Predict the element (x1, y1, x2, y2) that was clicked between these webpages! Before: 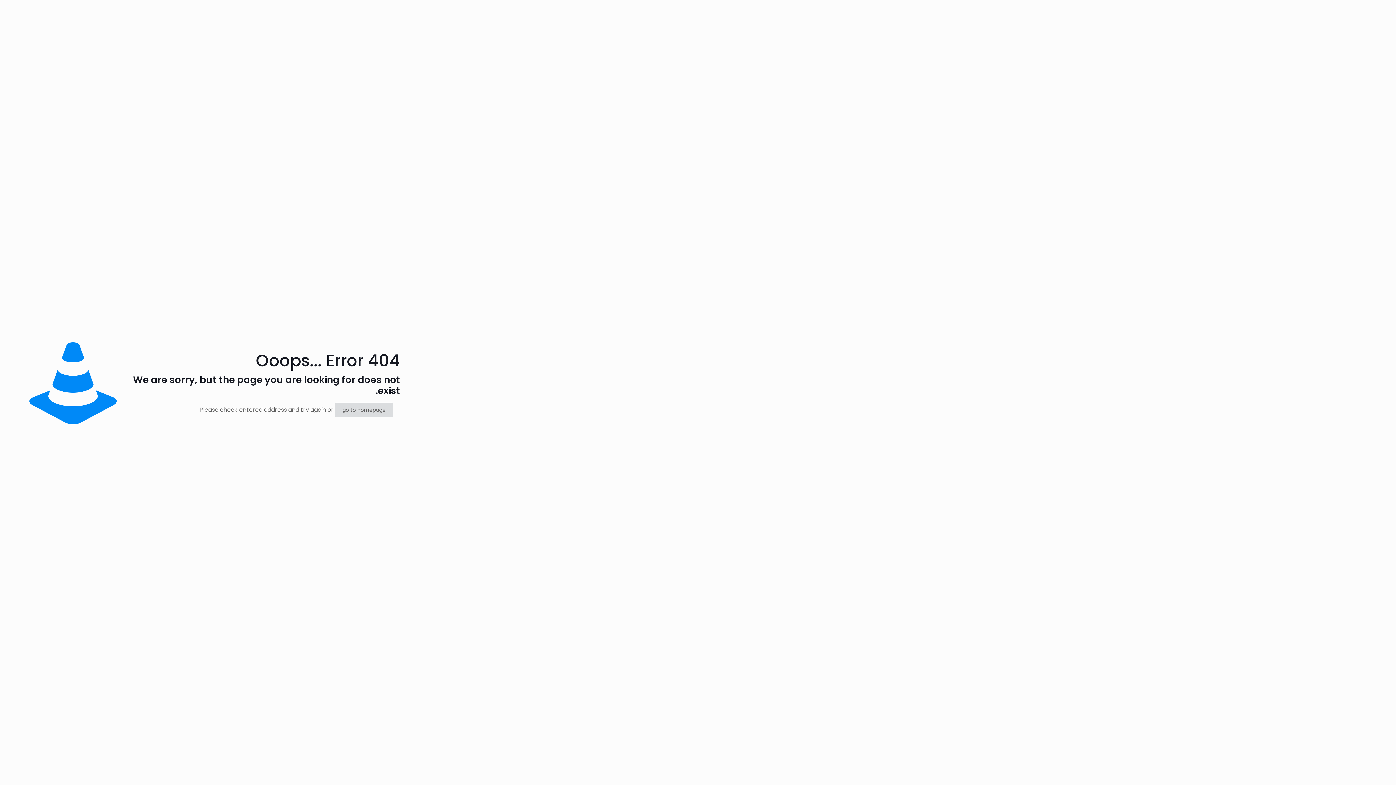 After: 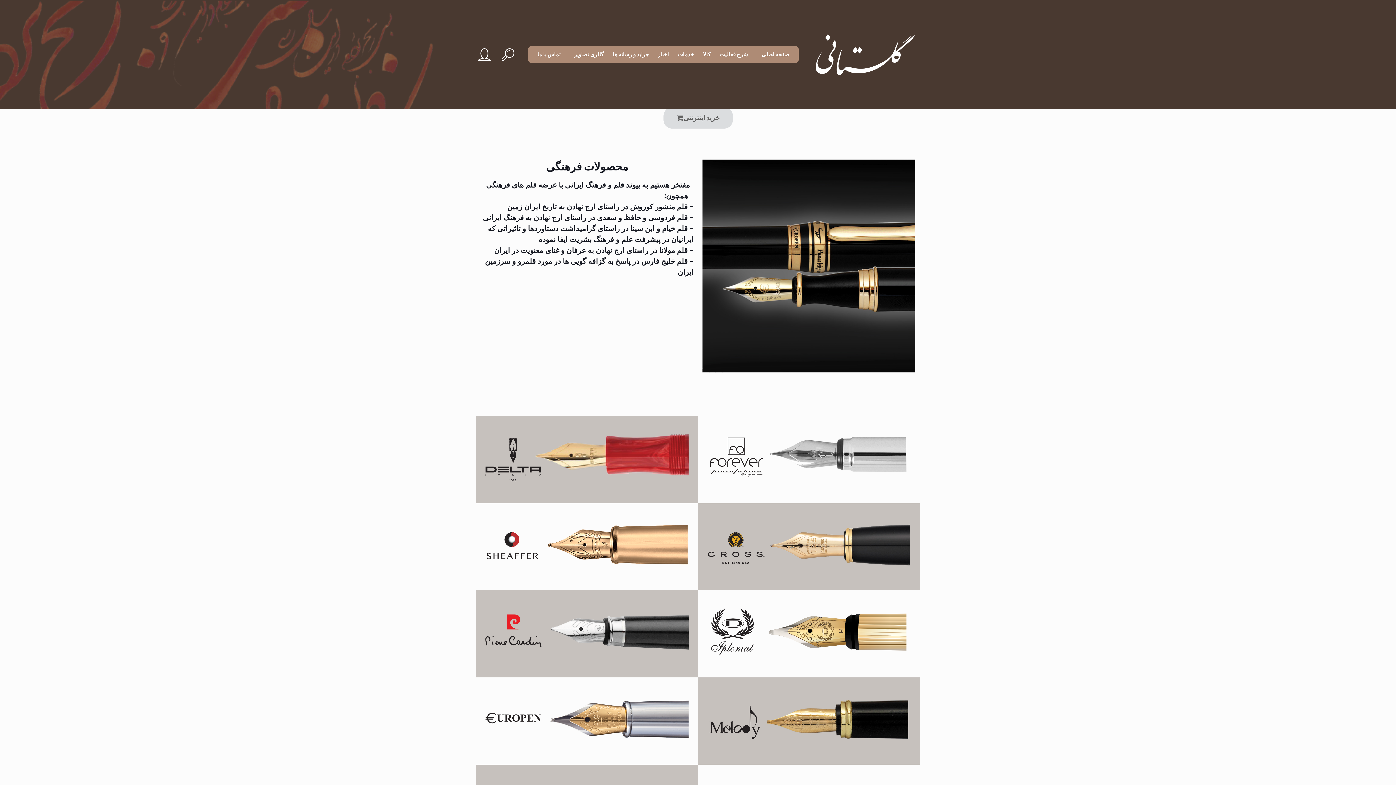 Action: label: go to homepage bbox: (335, 402, 393, 417)